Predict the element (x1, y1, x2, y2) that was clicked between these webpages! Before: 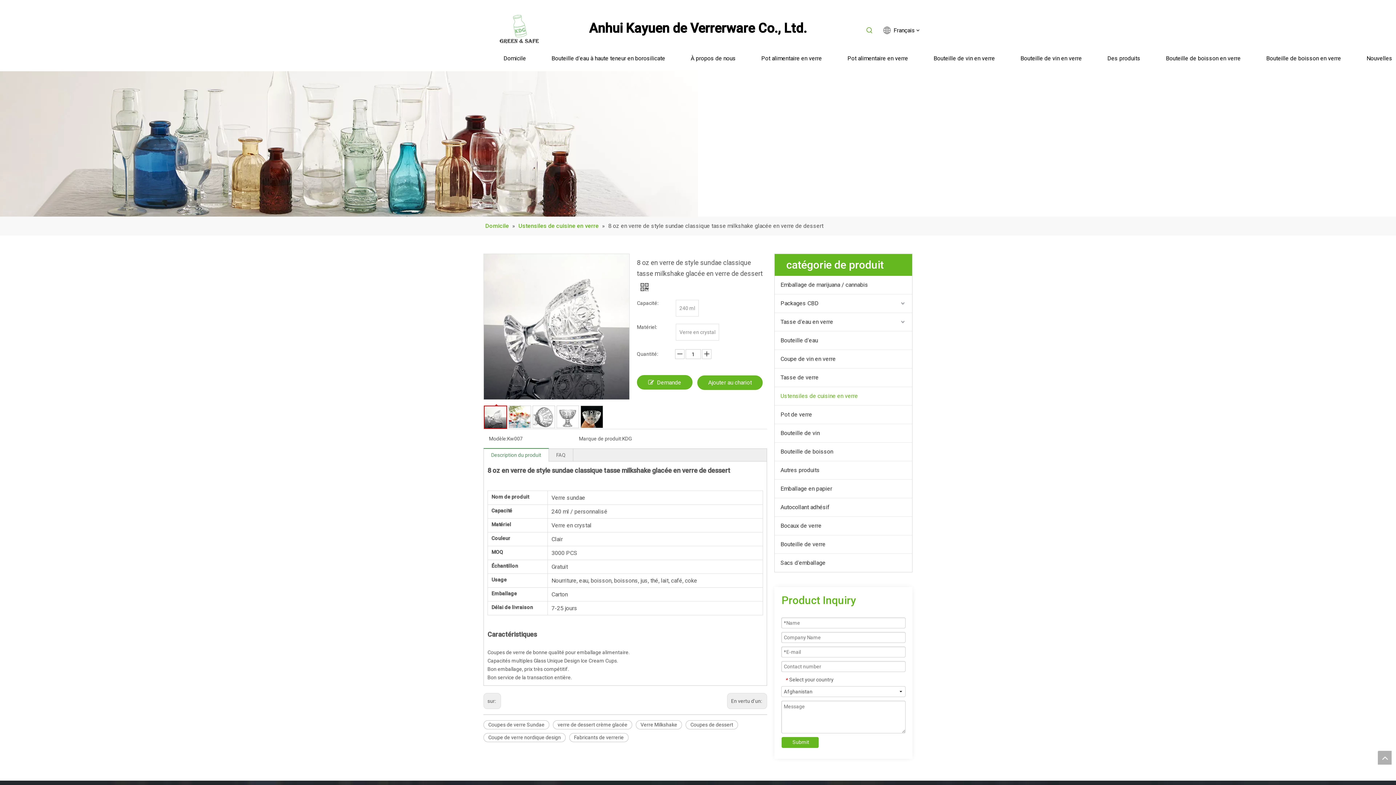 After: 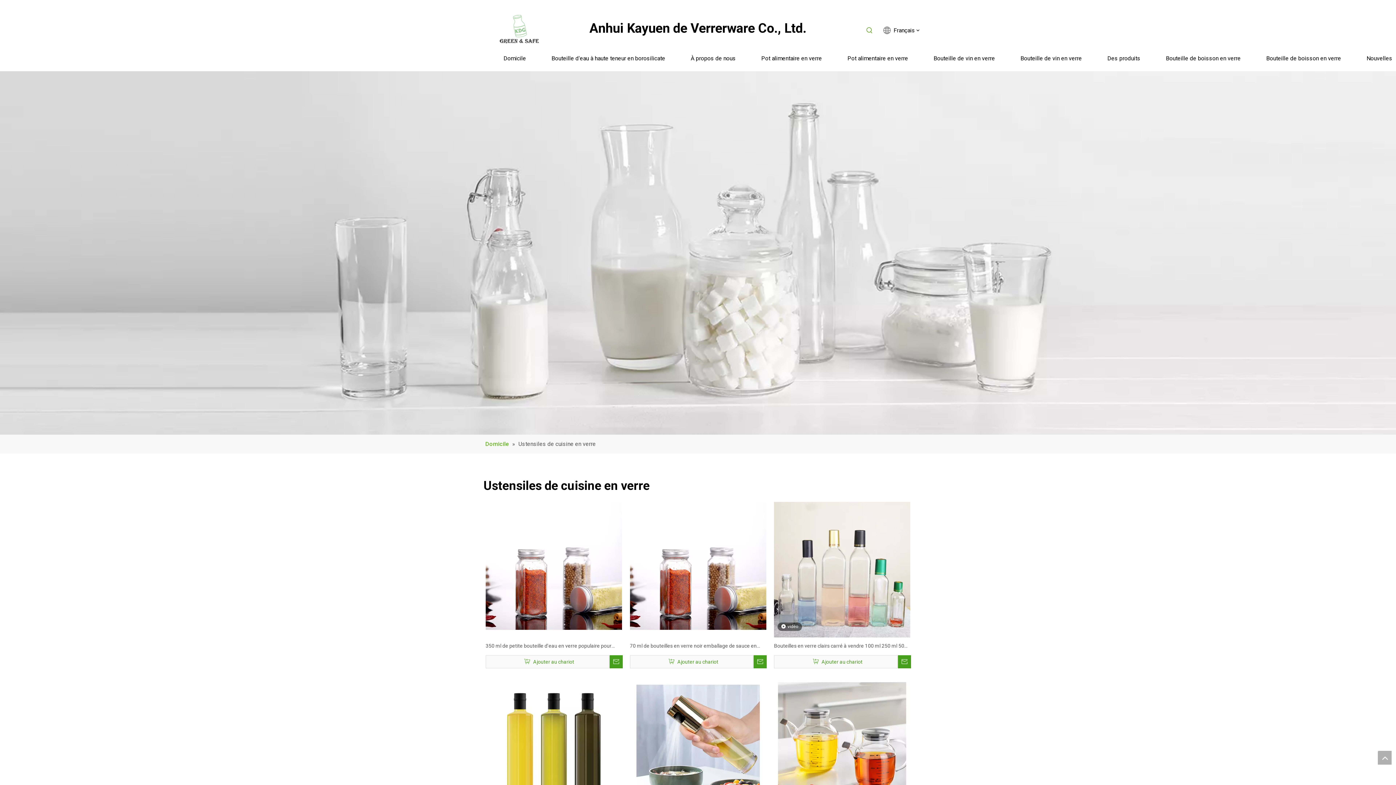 Action: bbox: (518, 222, 600, 229) label: Ustensiles de cuisine en verre 